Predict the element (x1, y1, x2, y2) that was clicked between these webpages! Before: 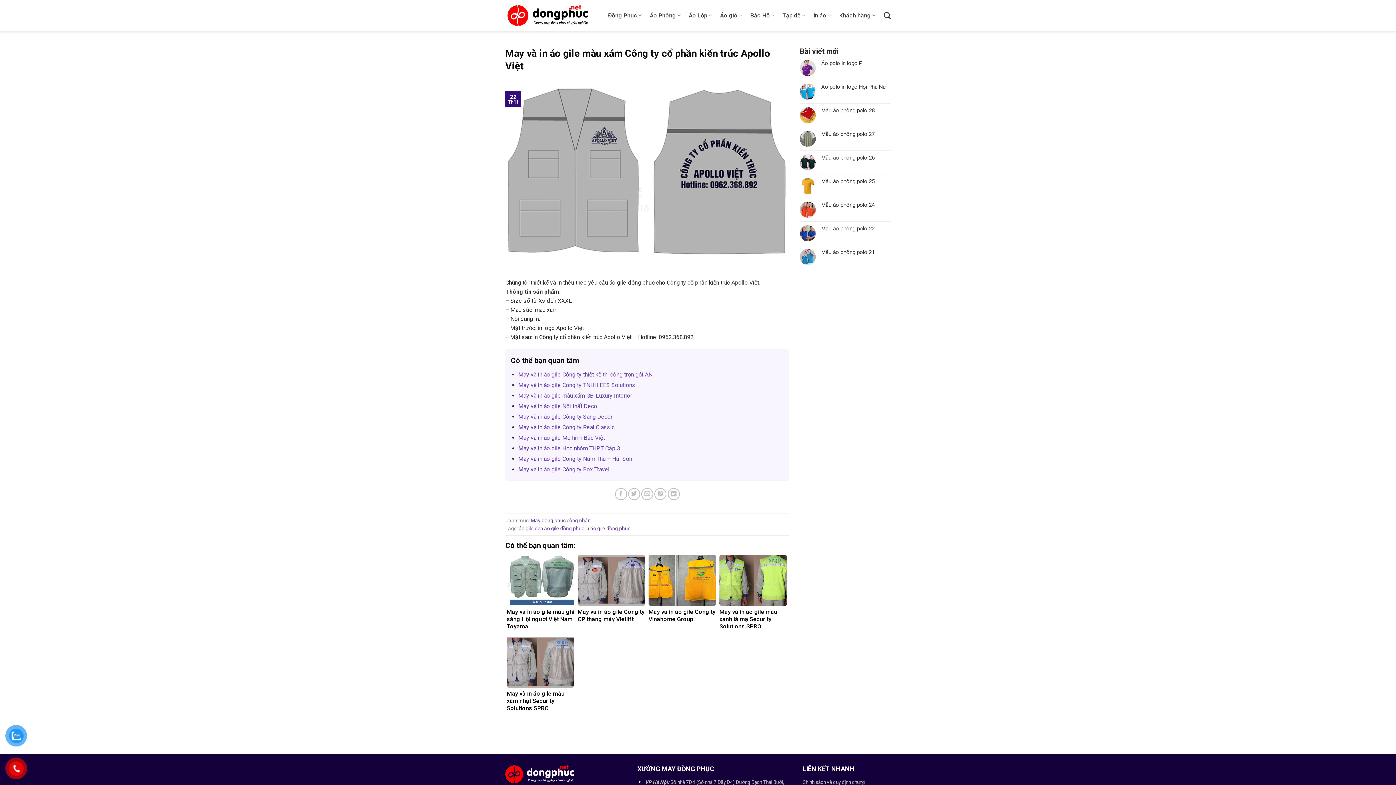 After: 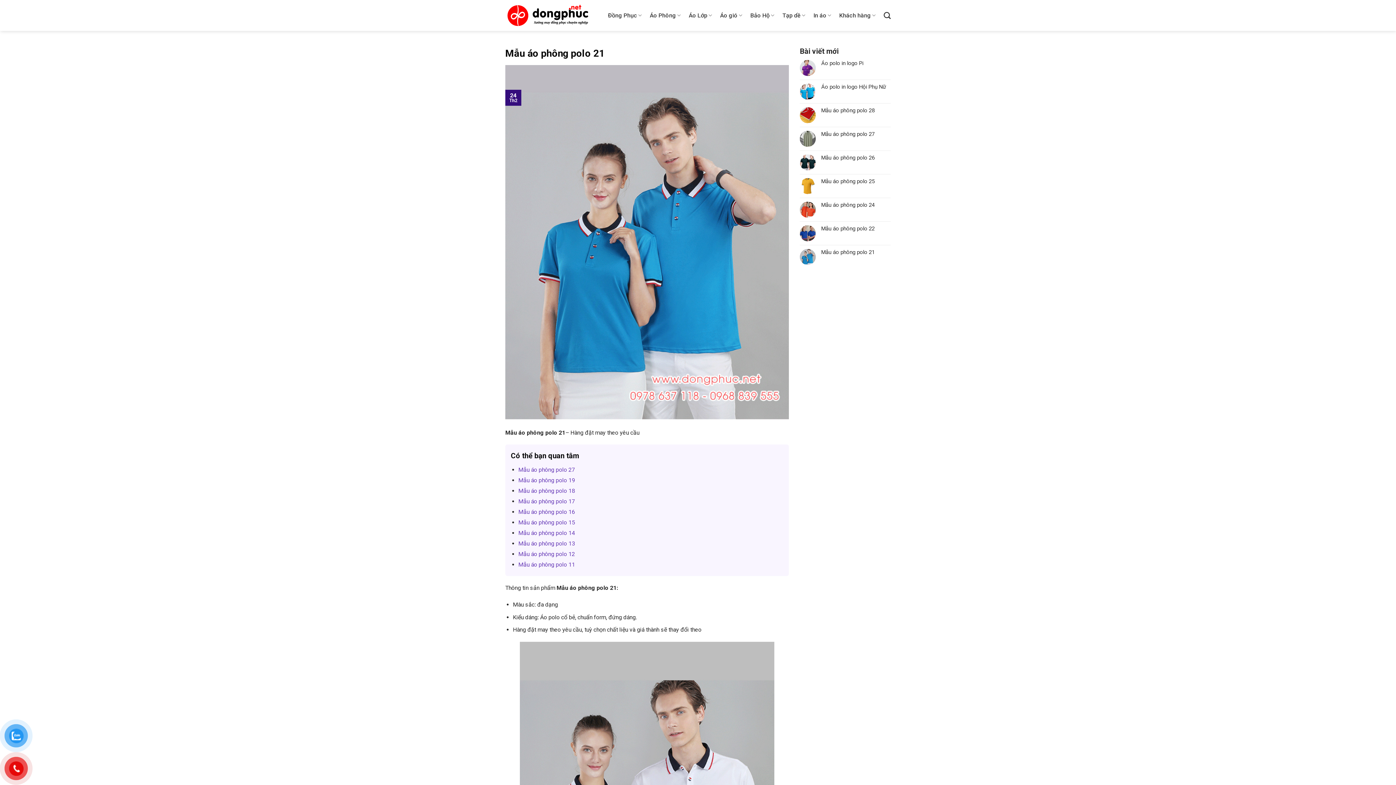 Action: bbox: (821, 249, 890, 255) label: Mẫu áo phông polo 21